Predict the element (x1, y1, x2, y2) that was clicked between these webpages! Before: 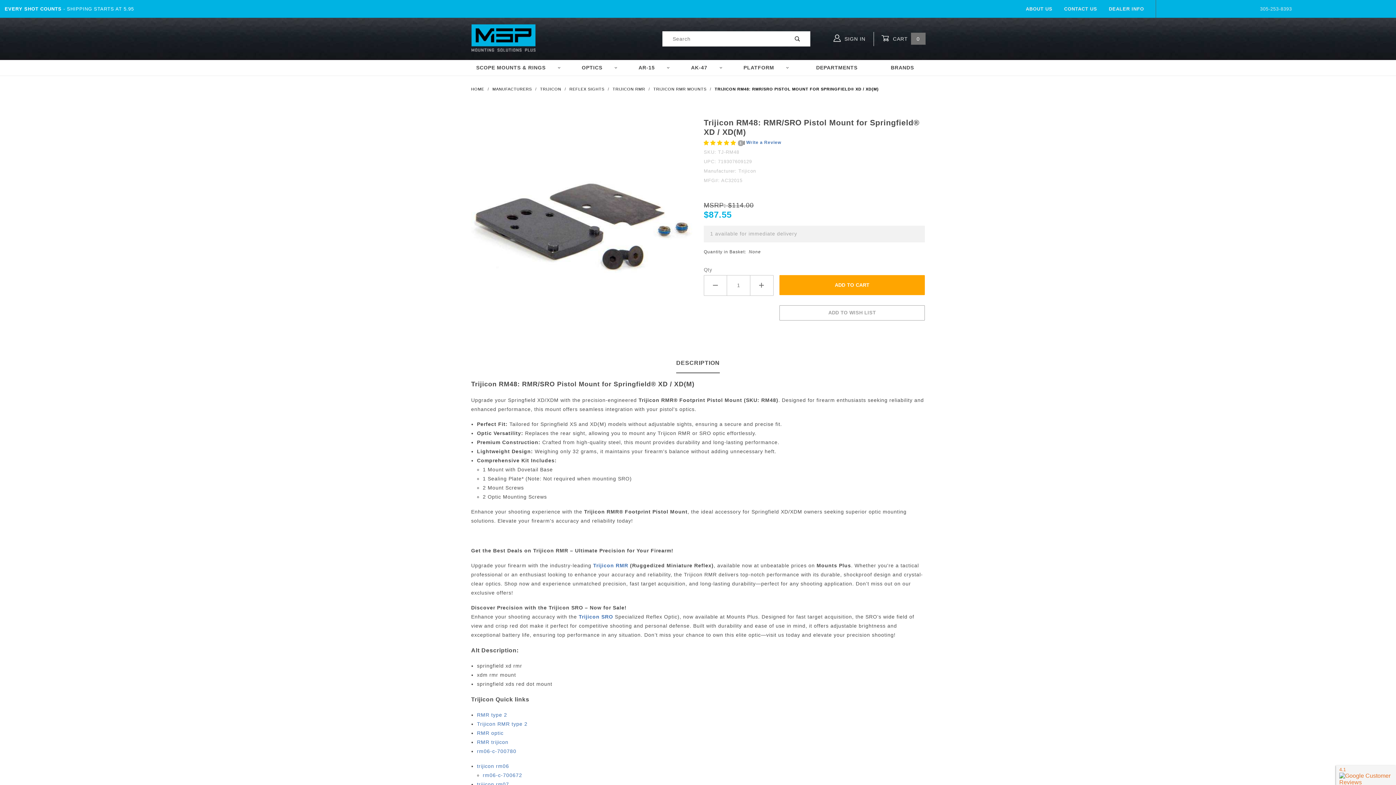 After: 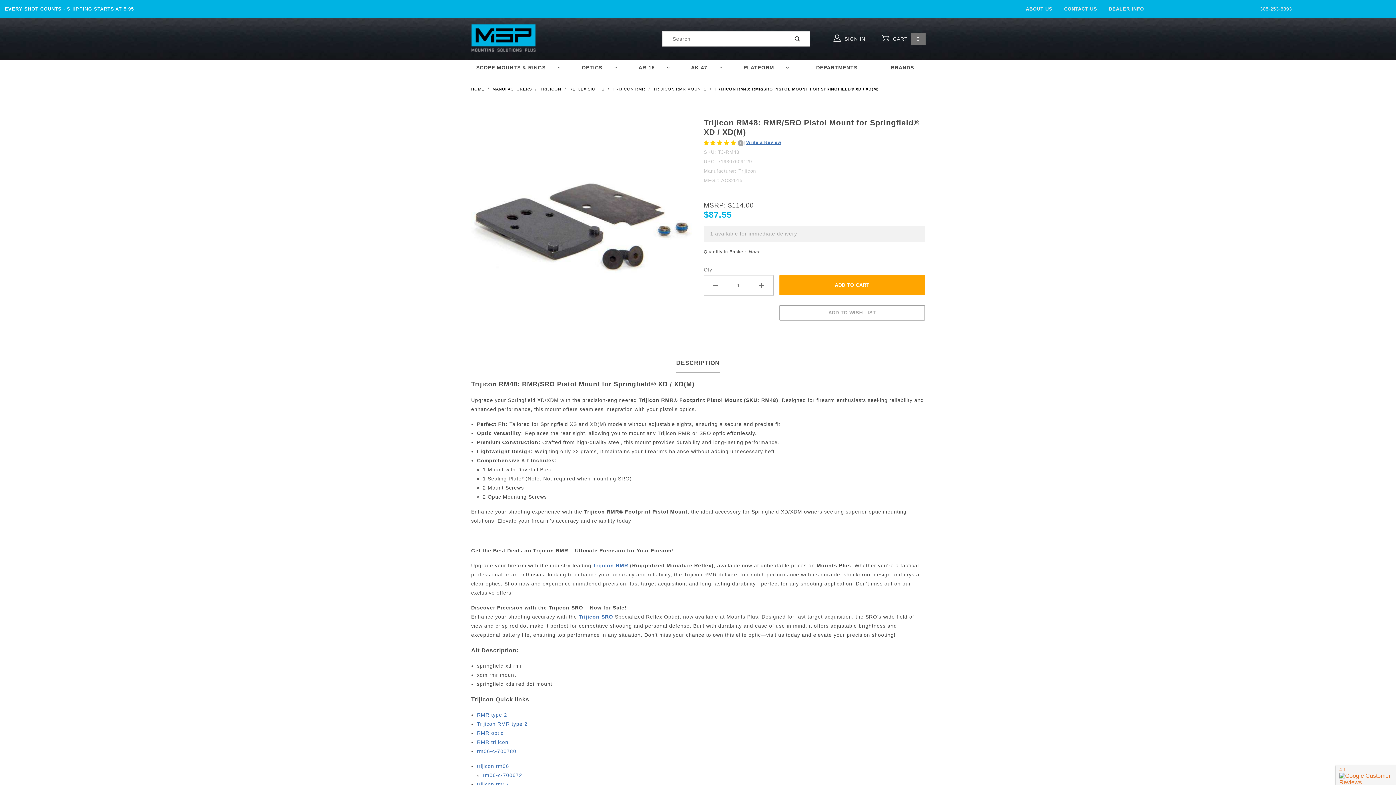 Action: label: Write a Review bbox: (746, 139, 781, 145)